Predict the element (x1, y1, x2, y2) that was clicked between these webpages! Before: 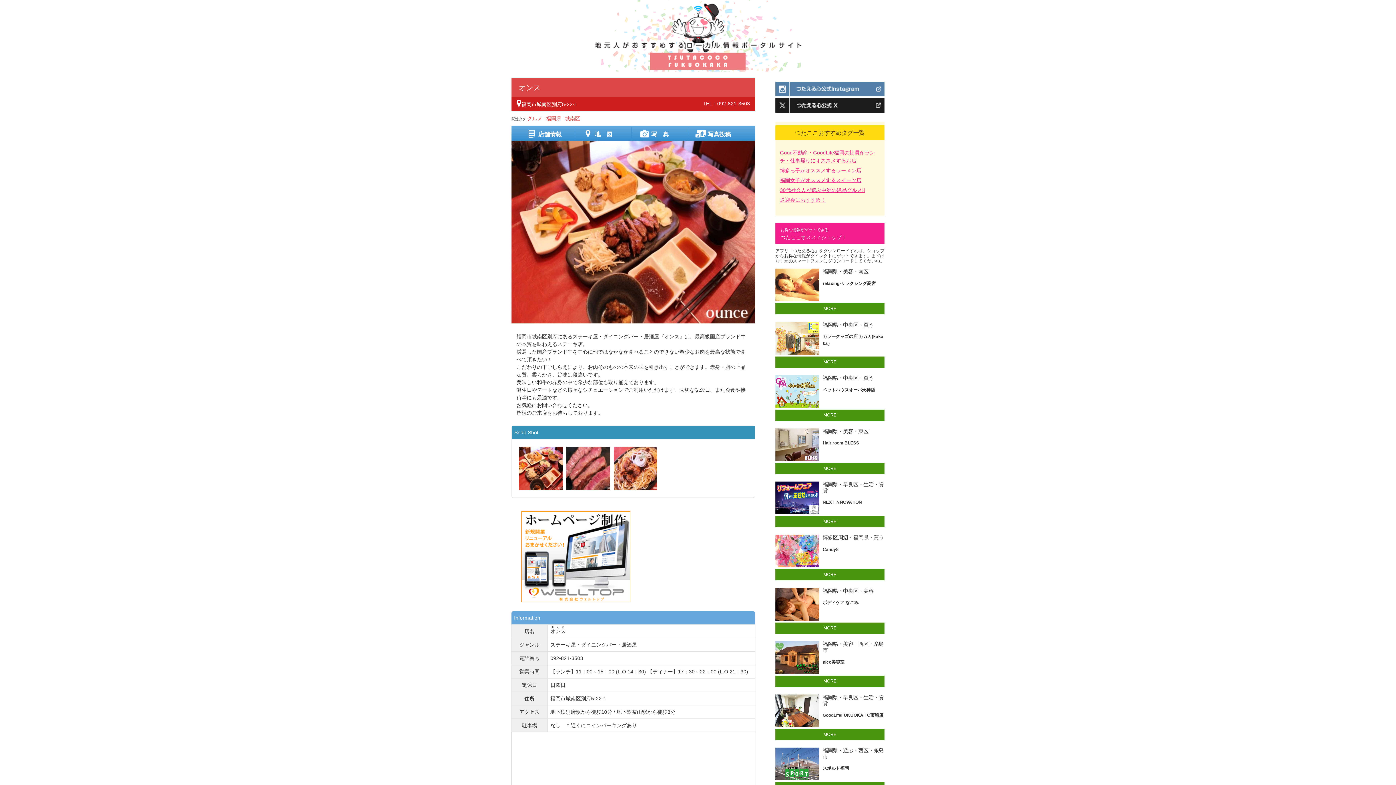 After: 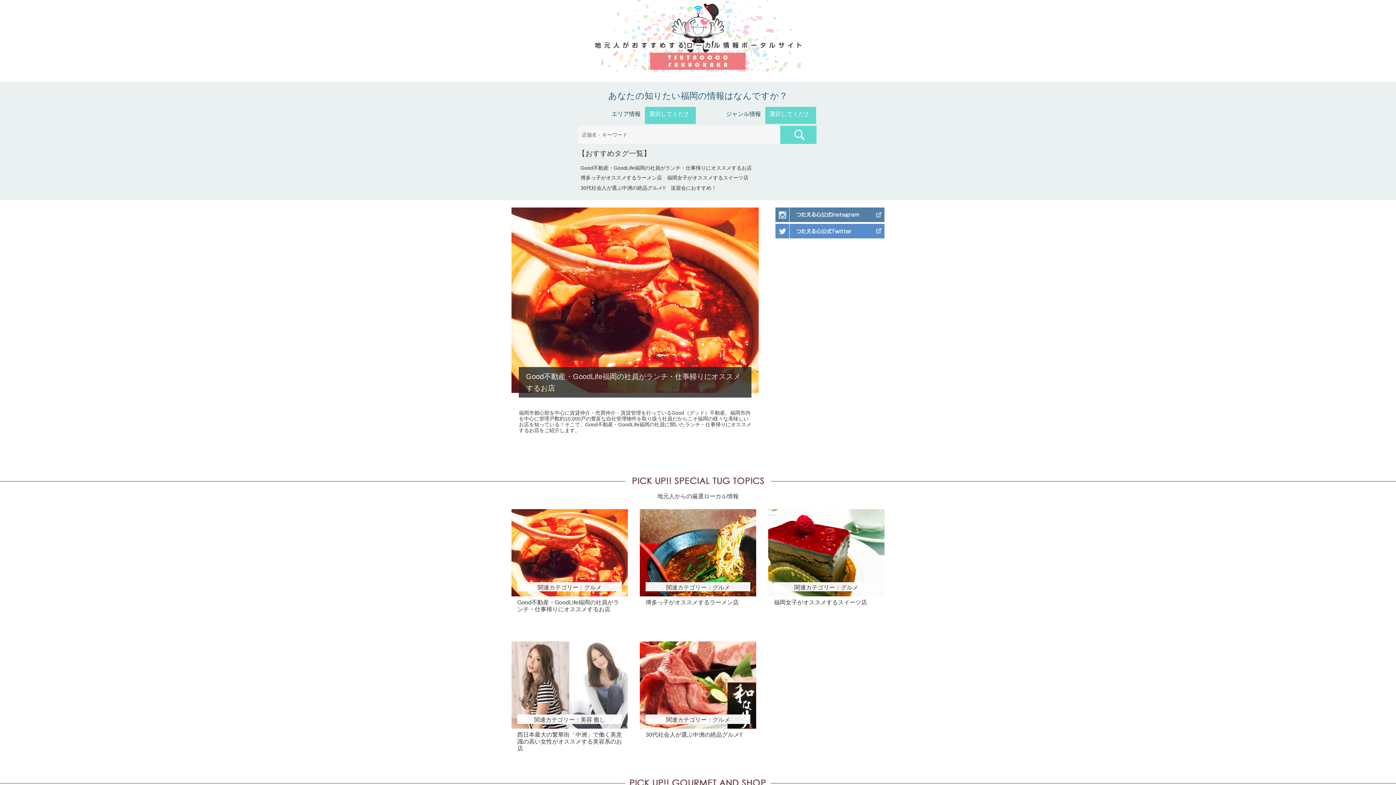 Action: bbox: (589, 69, 807, 73)